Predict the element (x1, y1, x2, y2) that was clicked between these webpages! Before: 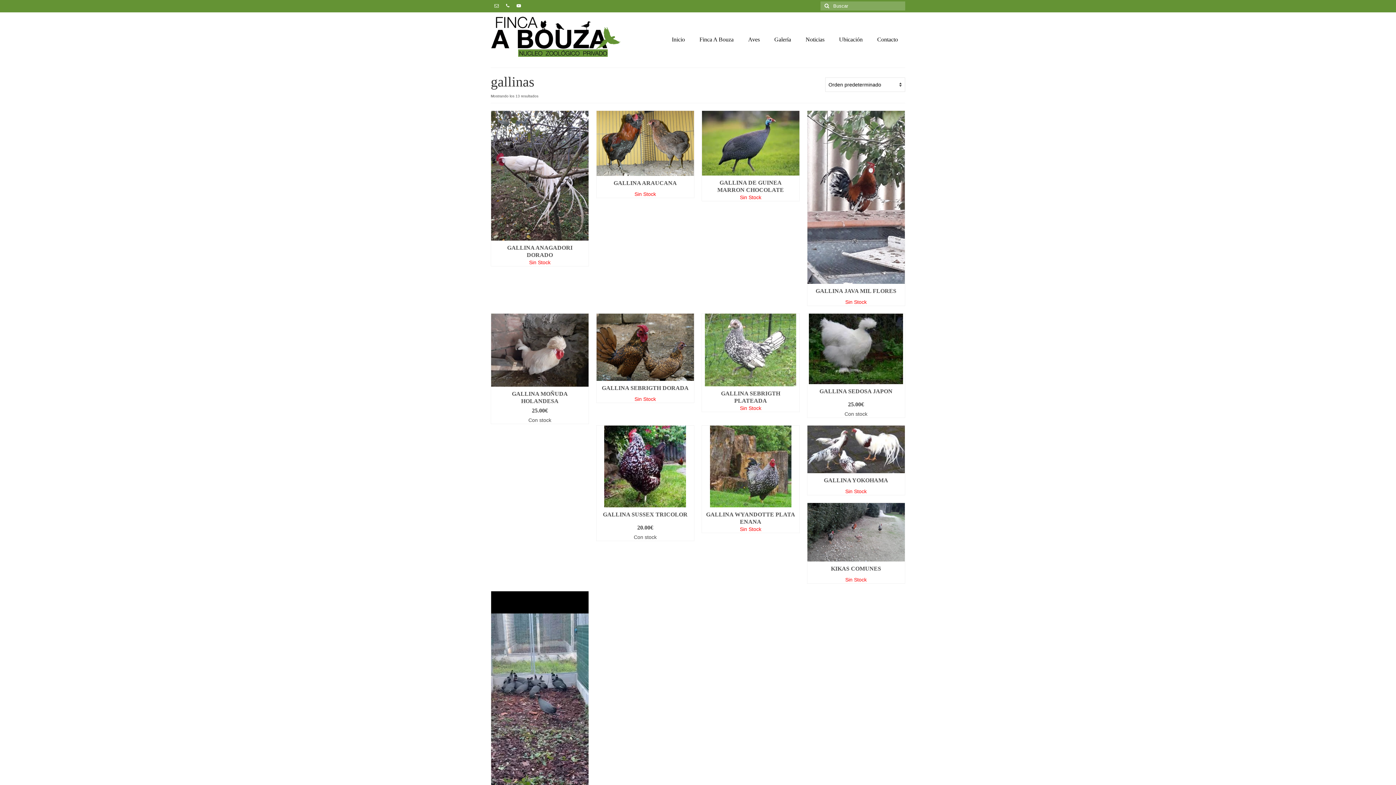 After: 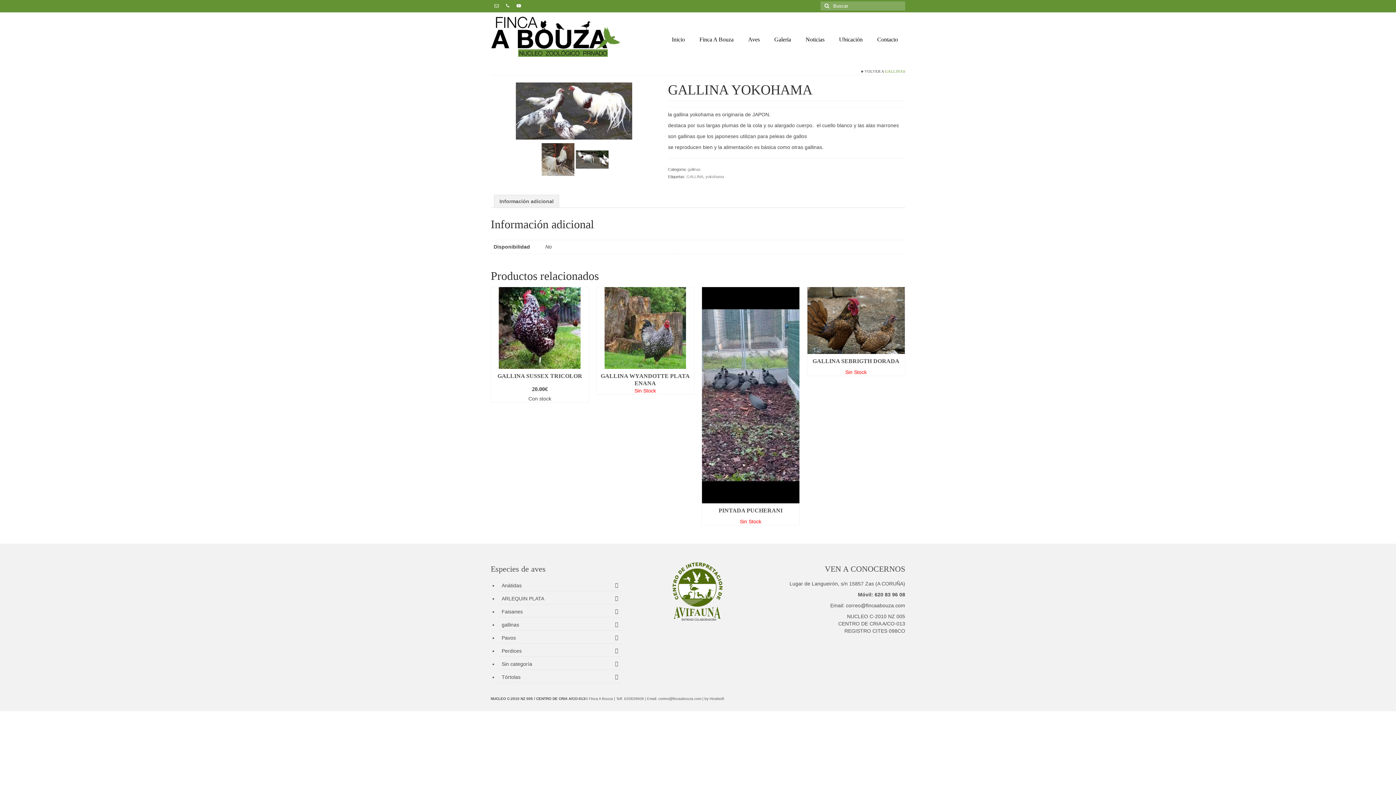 Action: bbox: (807, 473, 904, 488) label: GALLINA YOKOHAMA